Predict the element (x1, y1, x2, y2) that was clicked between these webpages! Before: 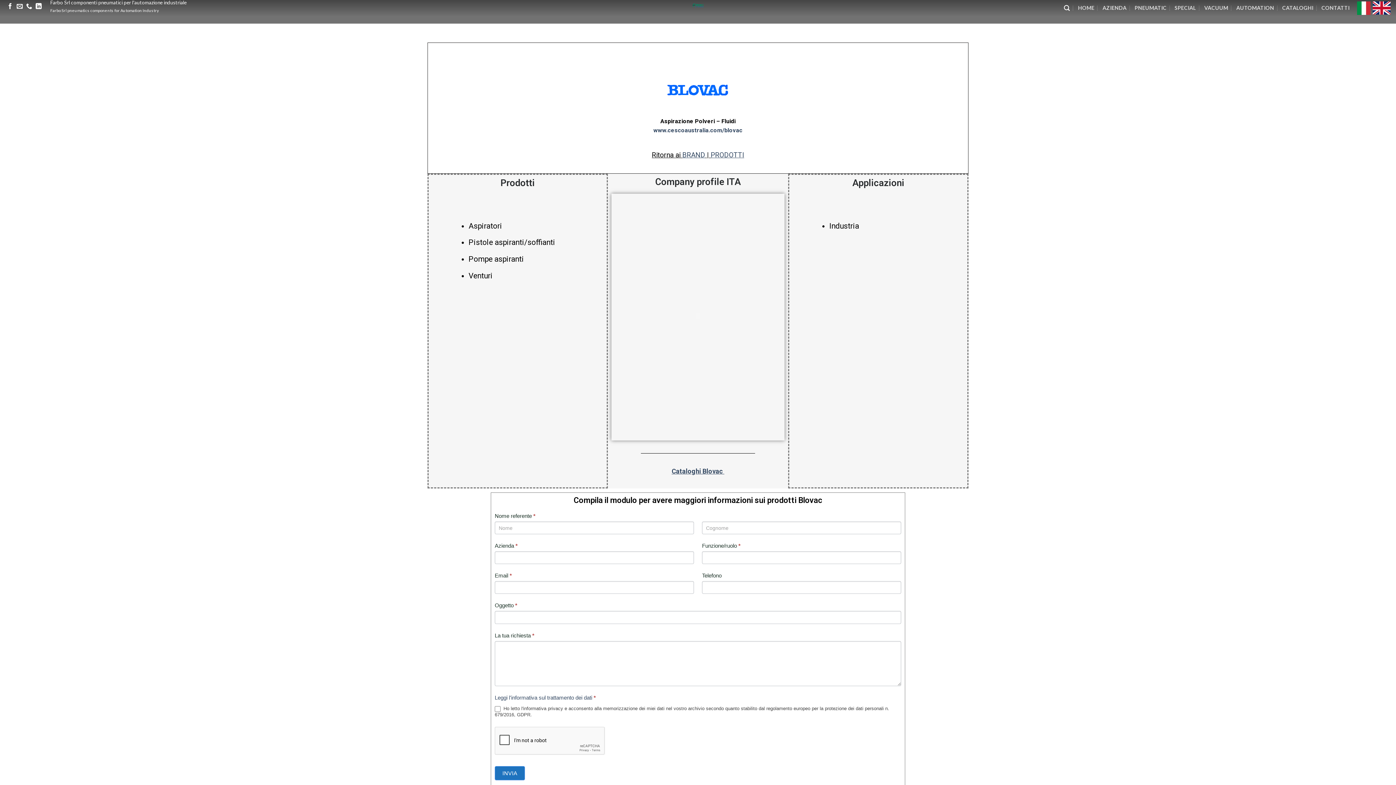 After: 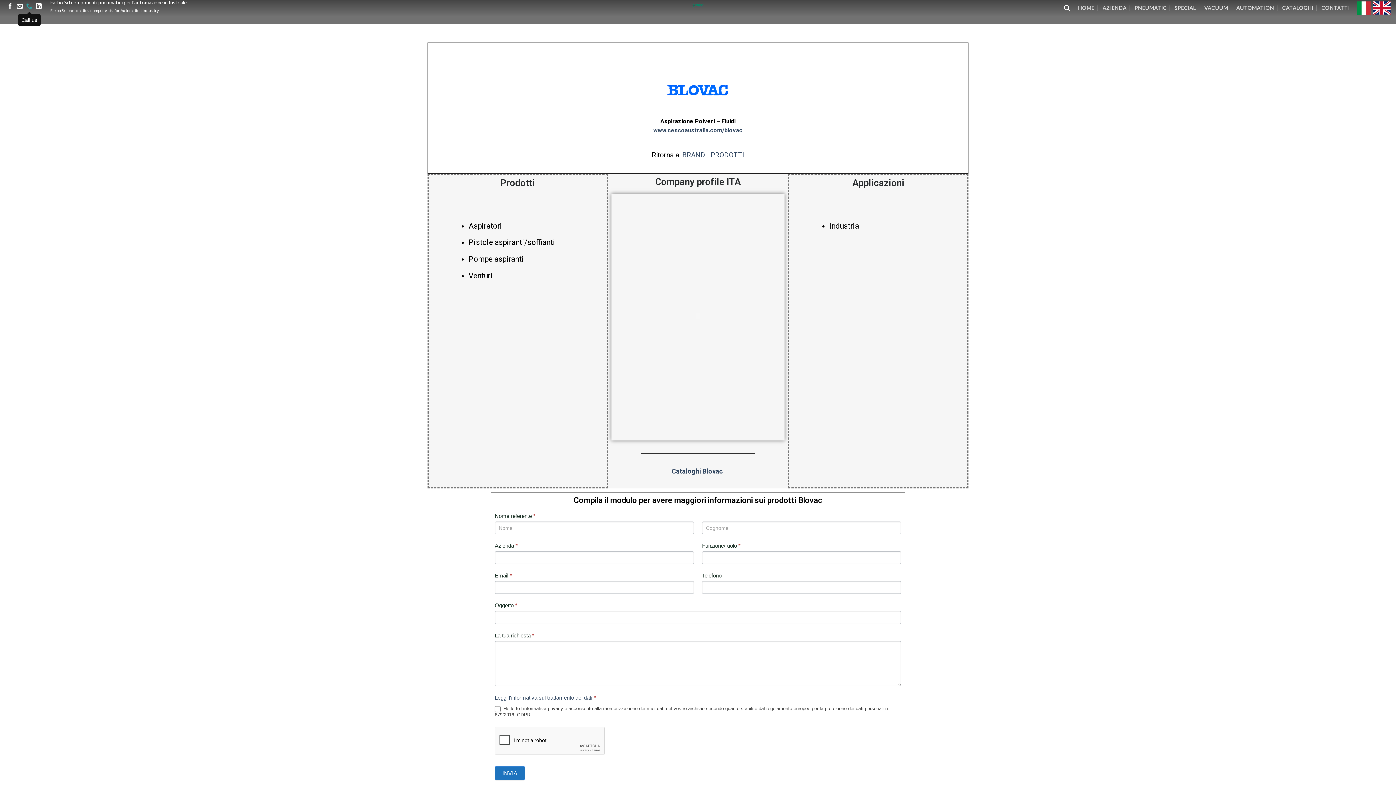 Action: bbox: (26, 3, 32, 9) label: Call us